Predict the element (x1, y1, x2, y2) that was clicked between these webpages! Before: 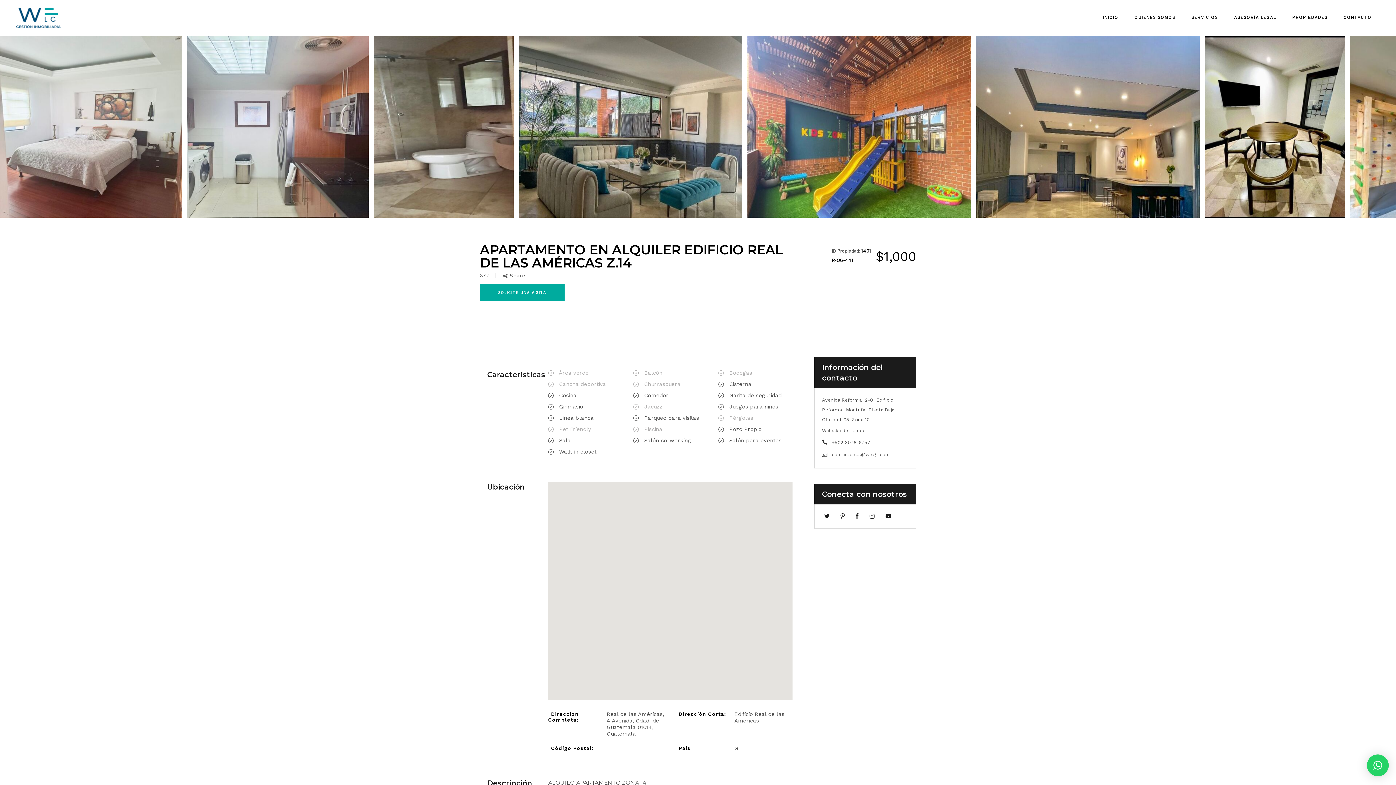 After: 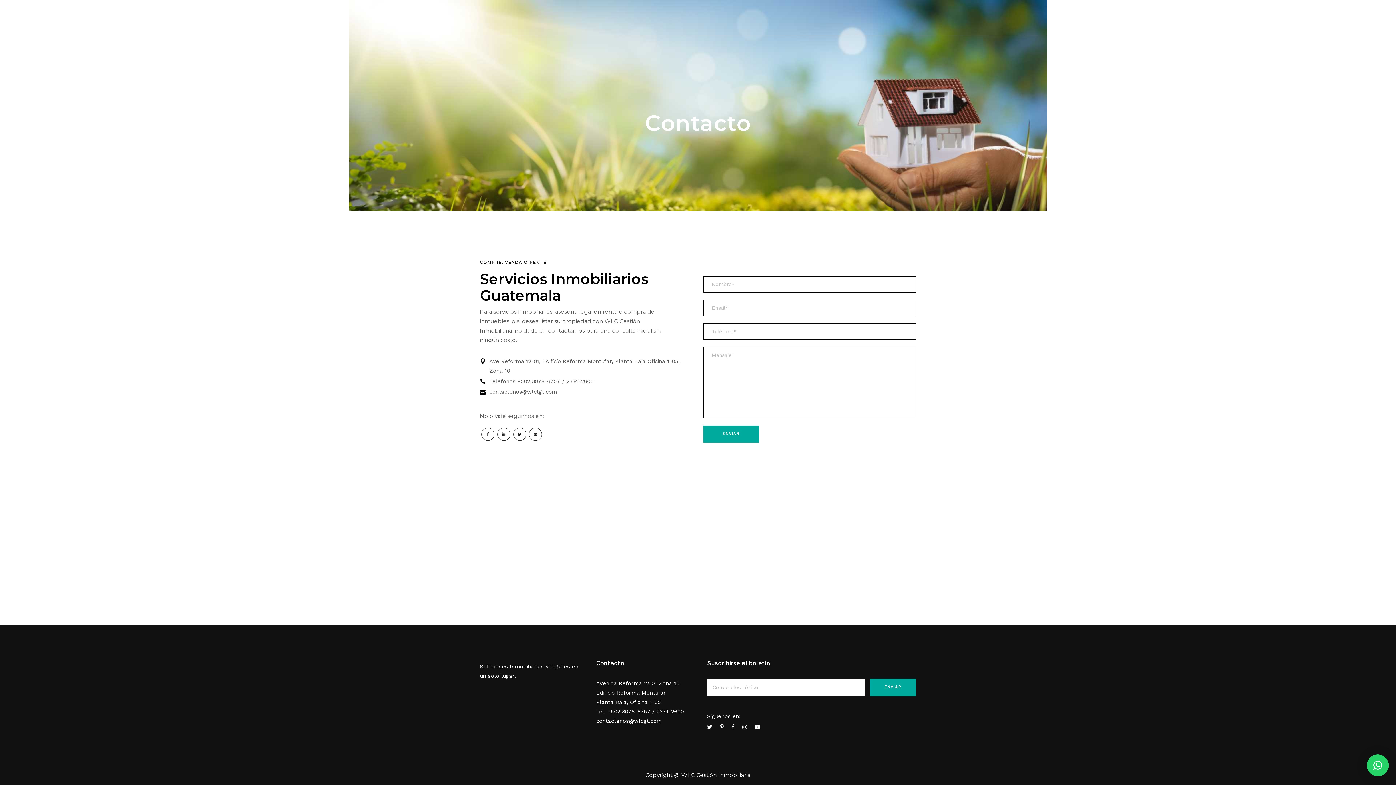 Action: bbox: (1336, 0, 1380, 35) label: CONTACTO